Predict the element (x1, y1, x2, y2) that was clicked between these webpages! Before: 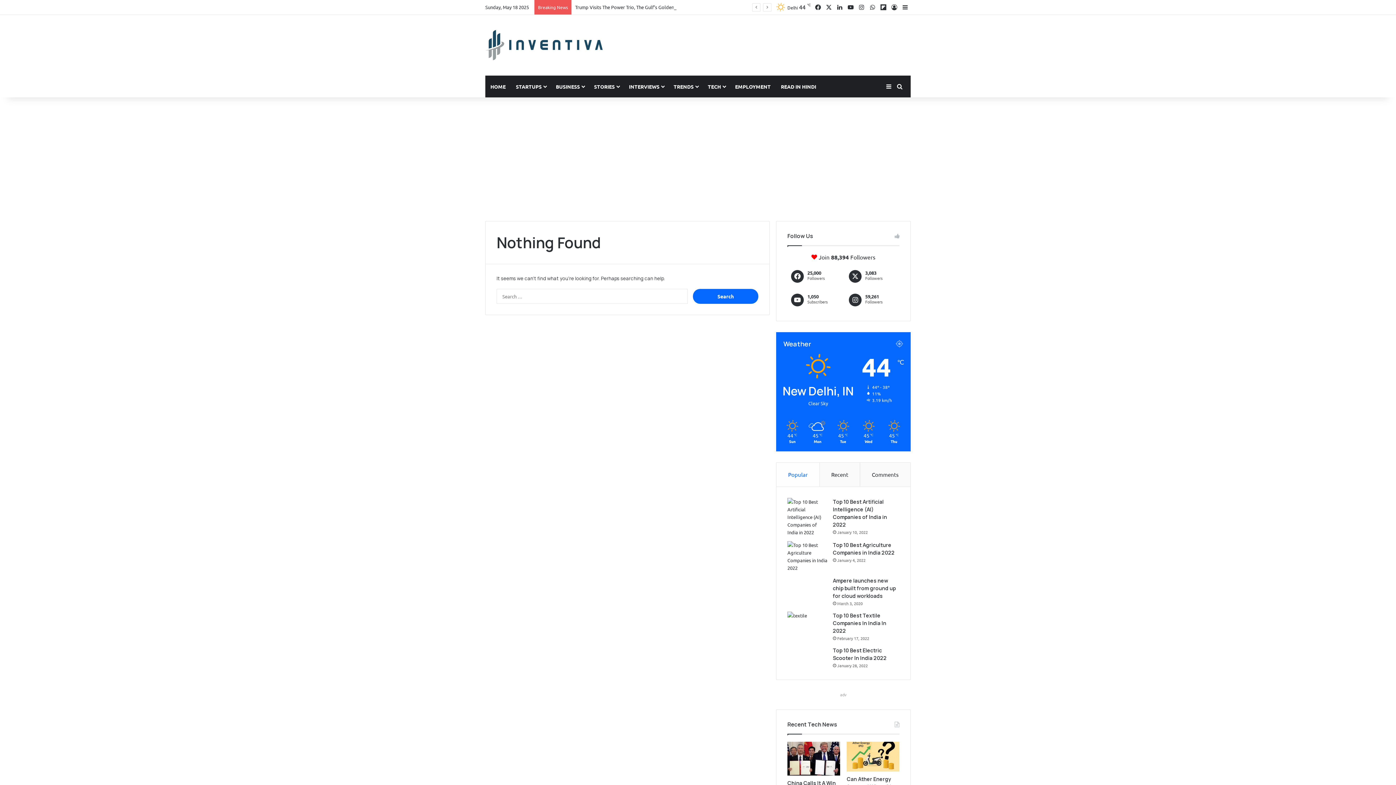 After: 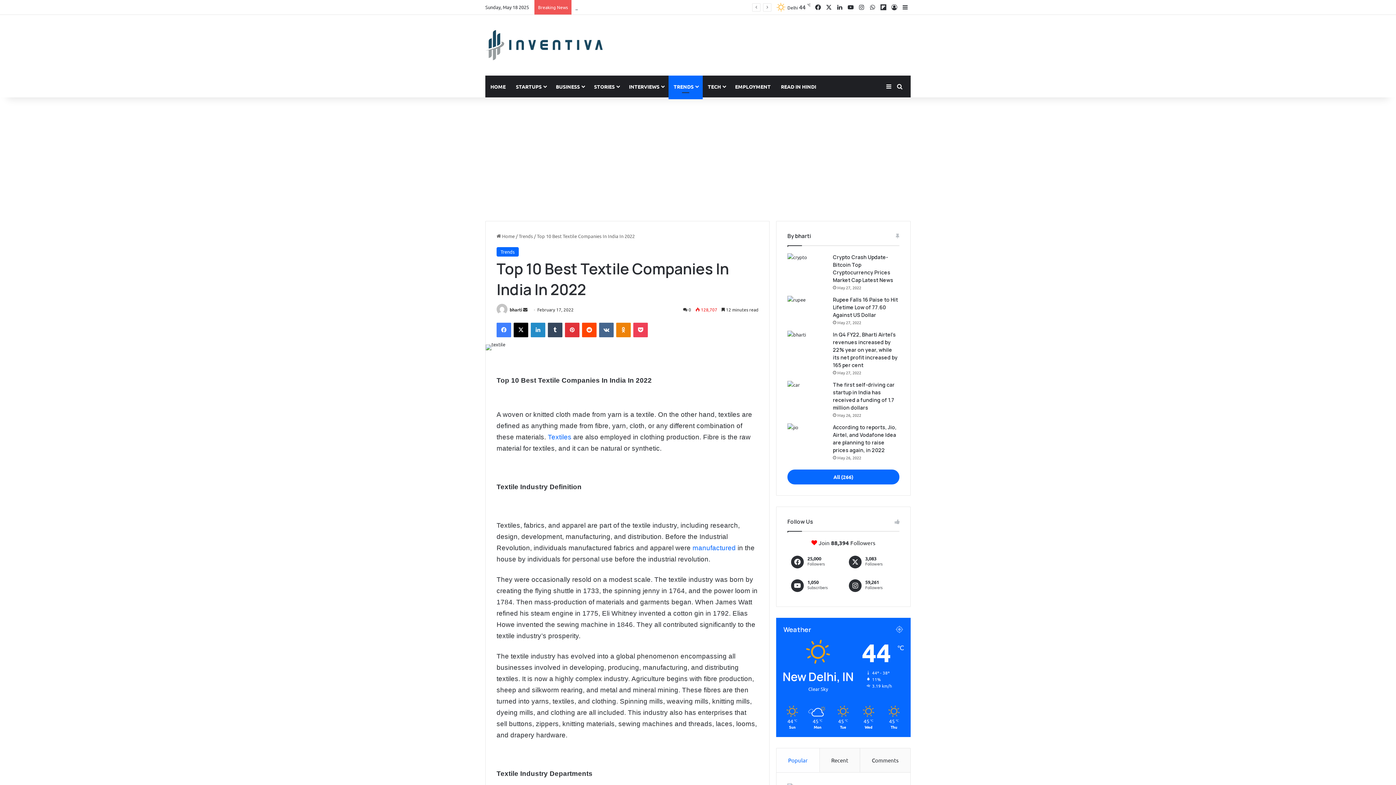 Action: bbox: (833, 612, 886, 634) label: Top 10 Best Textile Companies In India In 2022